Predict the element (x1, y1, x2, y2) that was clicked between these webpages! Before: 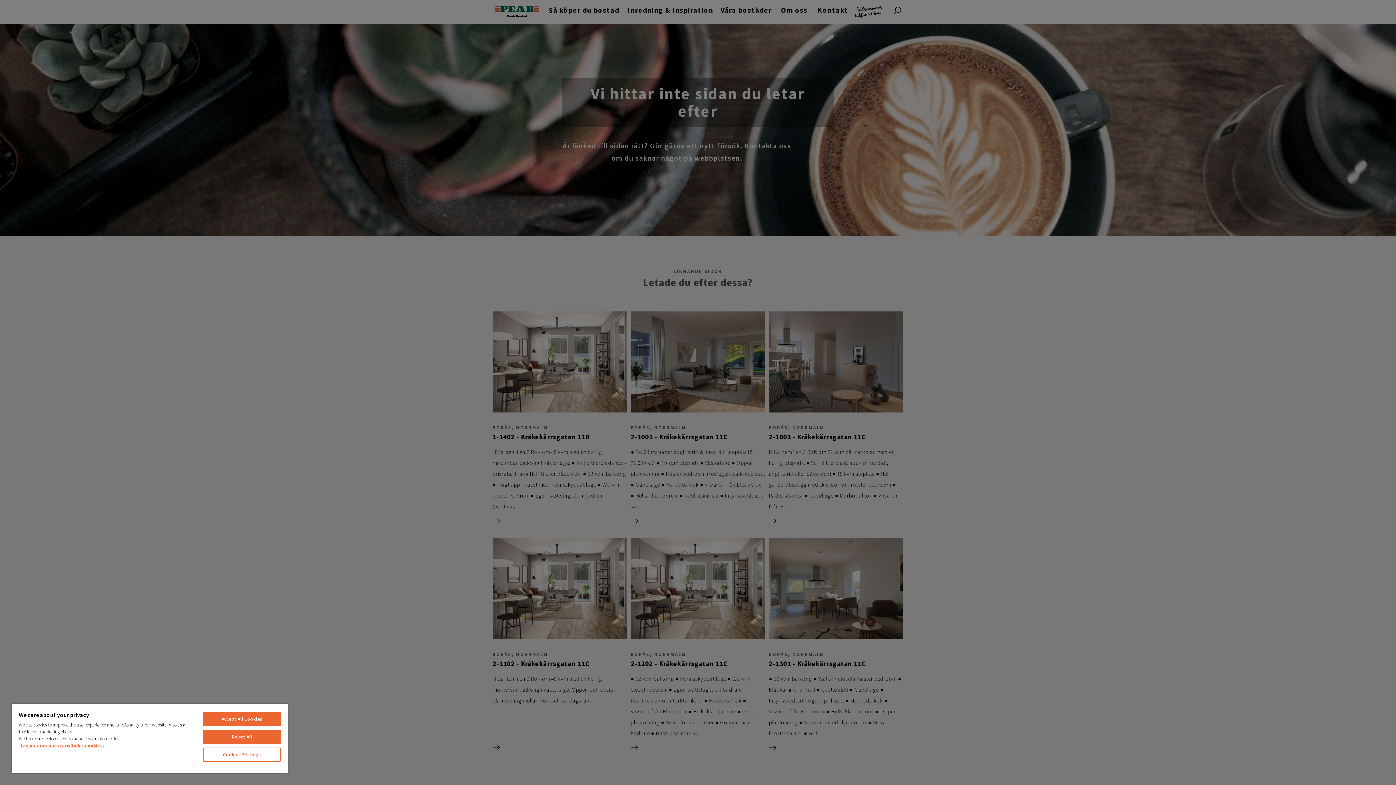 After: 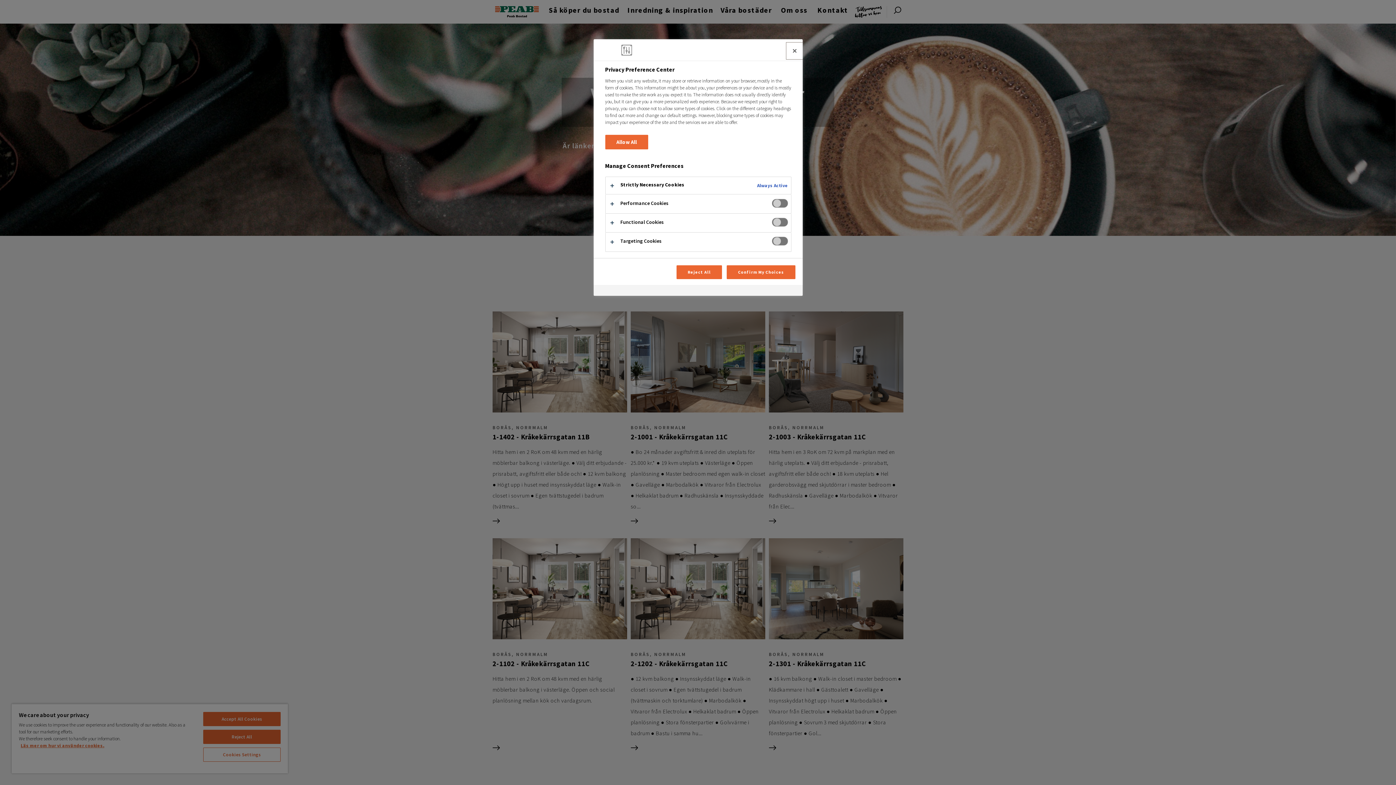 Action: label: Cookies Settings bbox: (203, 748, 280, 762)